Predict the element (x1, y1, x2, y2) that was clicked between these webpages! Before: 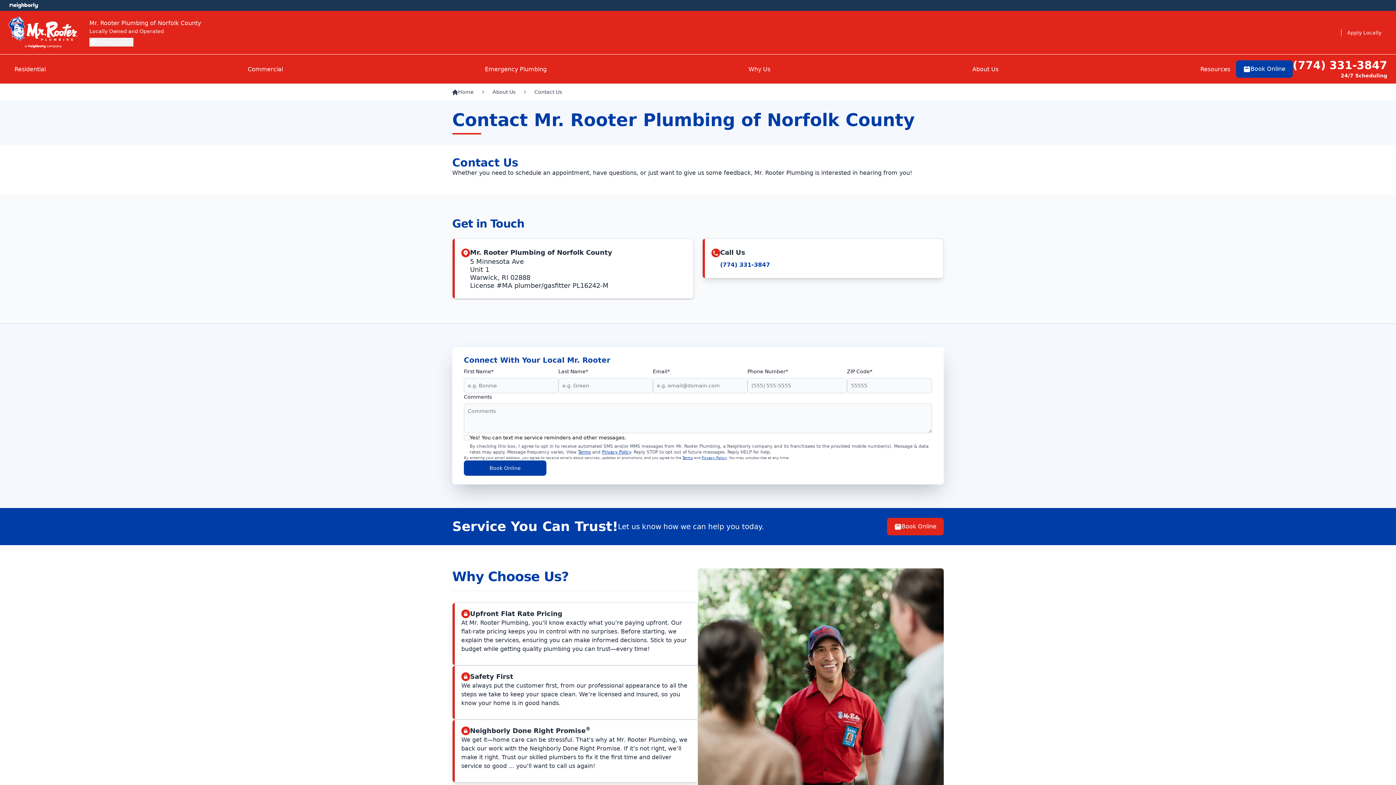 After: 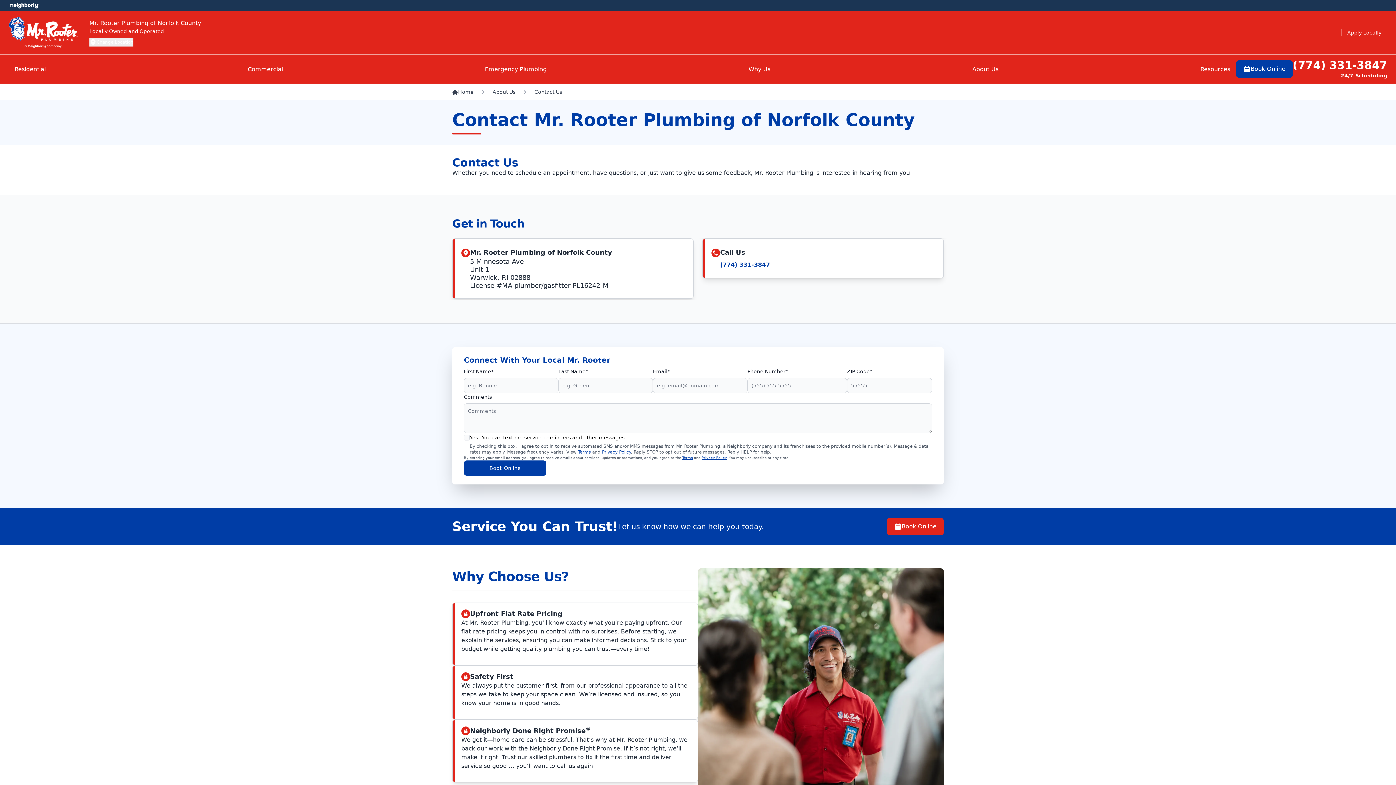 Action: bbox: (578, 449, 590, 454) label: Terms